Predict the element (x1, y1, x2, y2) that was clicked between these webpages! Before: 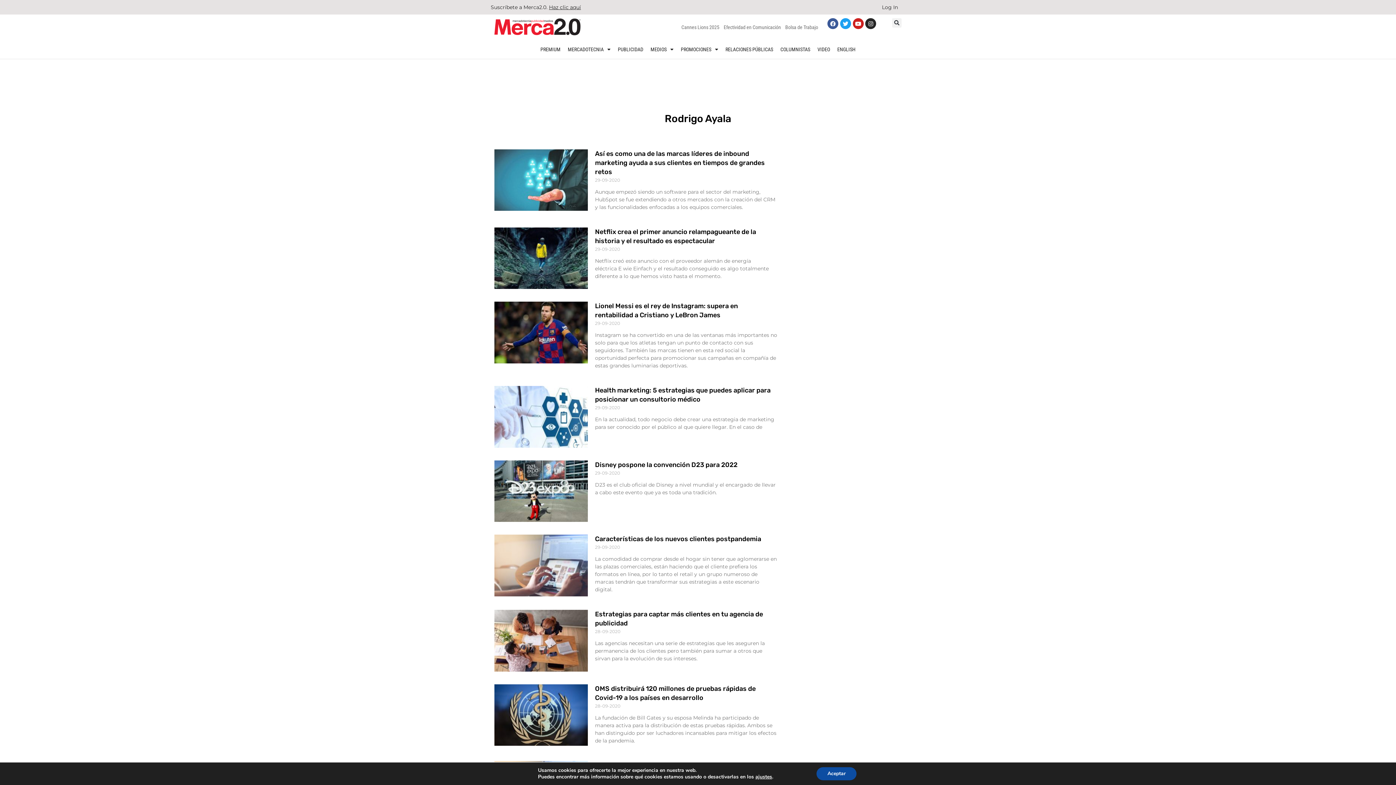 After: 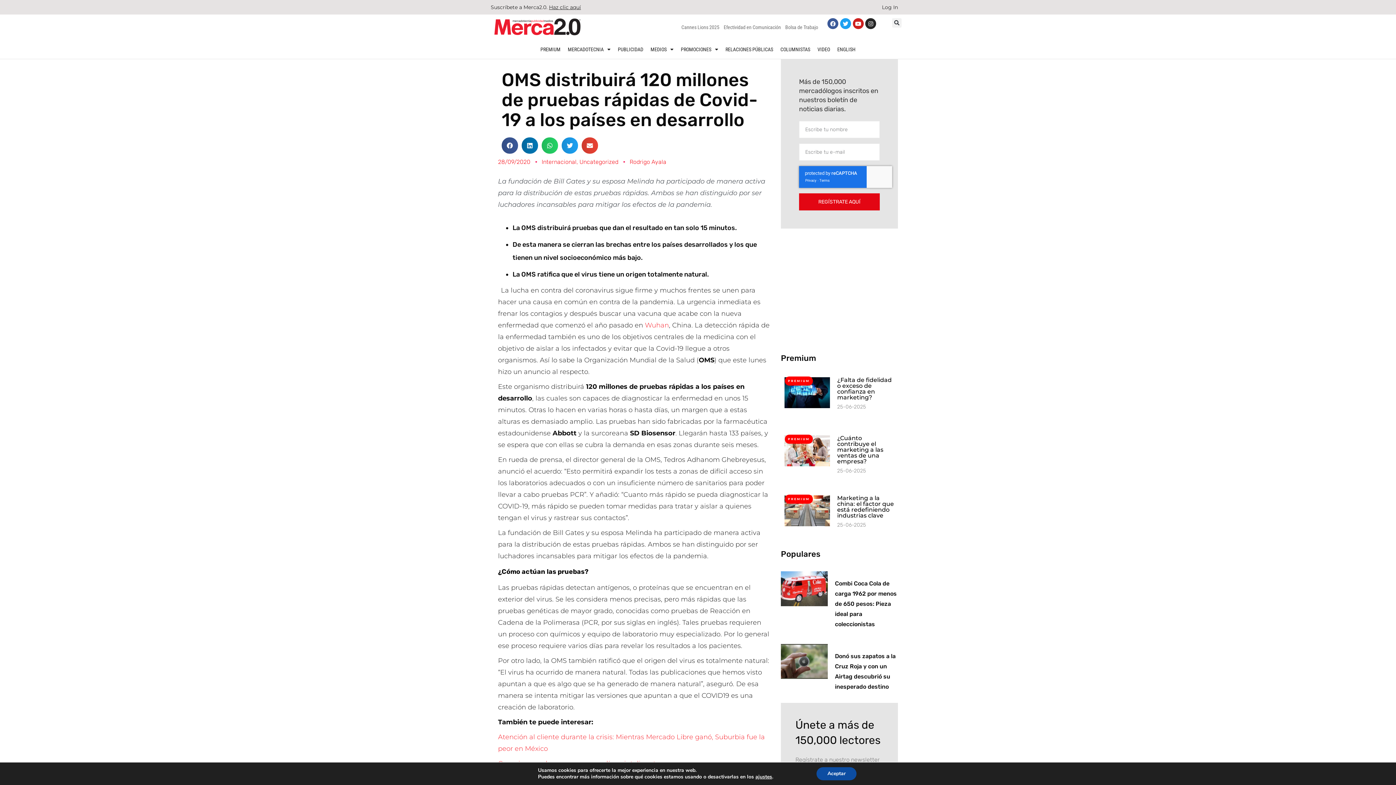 Action: bbox: (494, 684, 587, 748)